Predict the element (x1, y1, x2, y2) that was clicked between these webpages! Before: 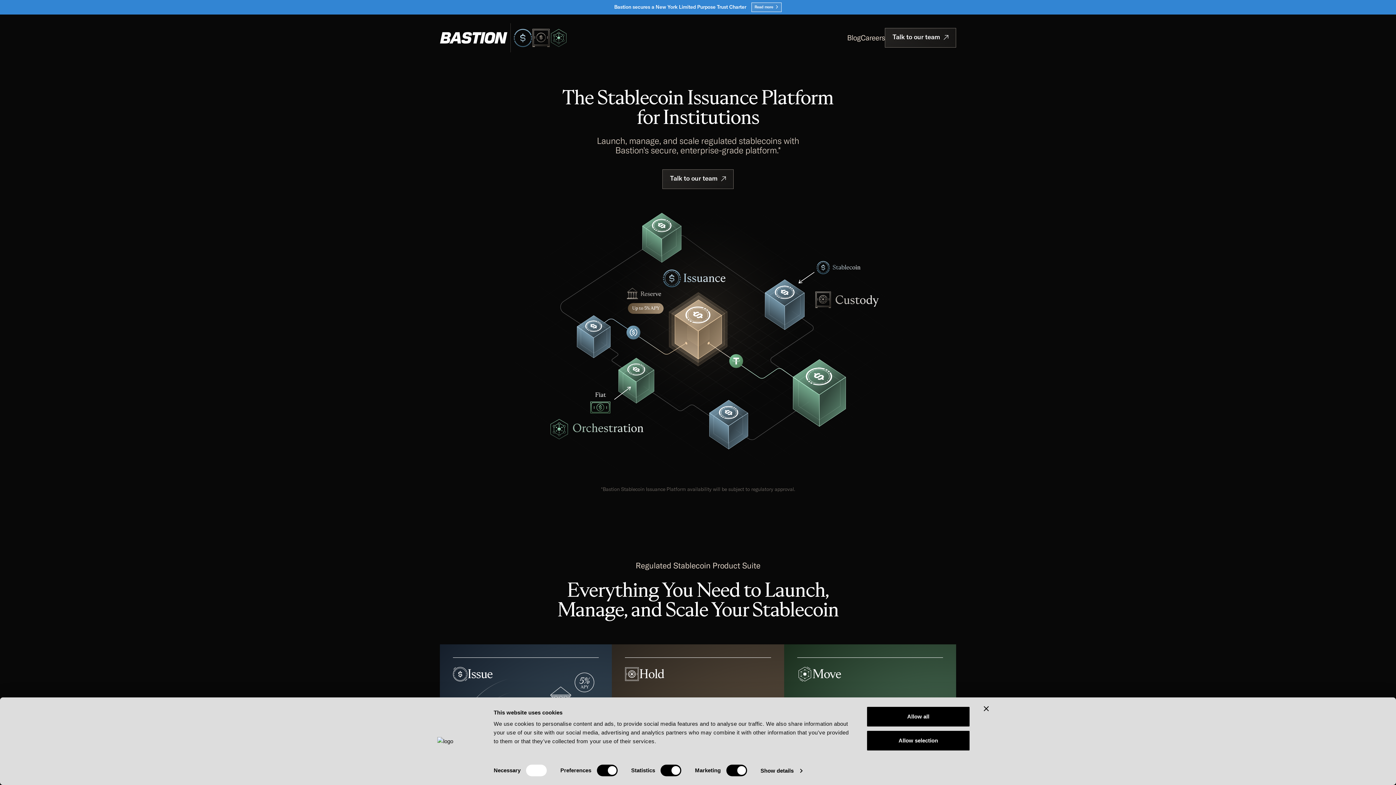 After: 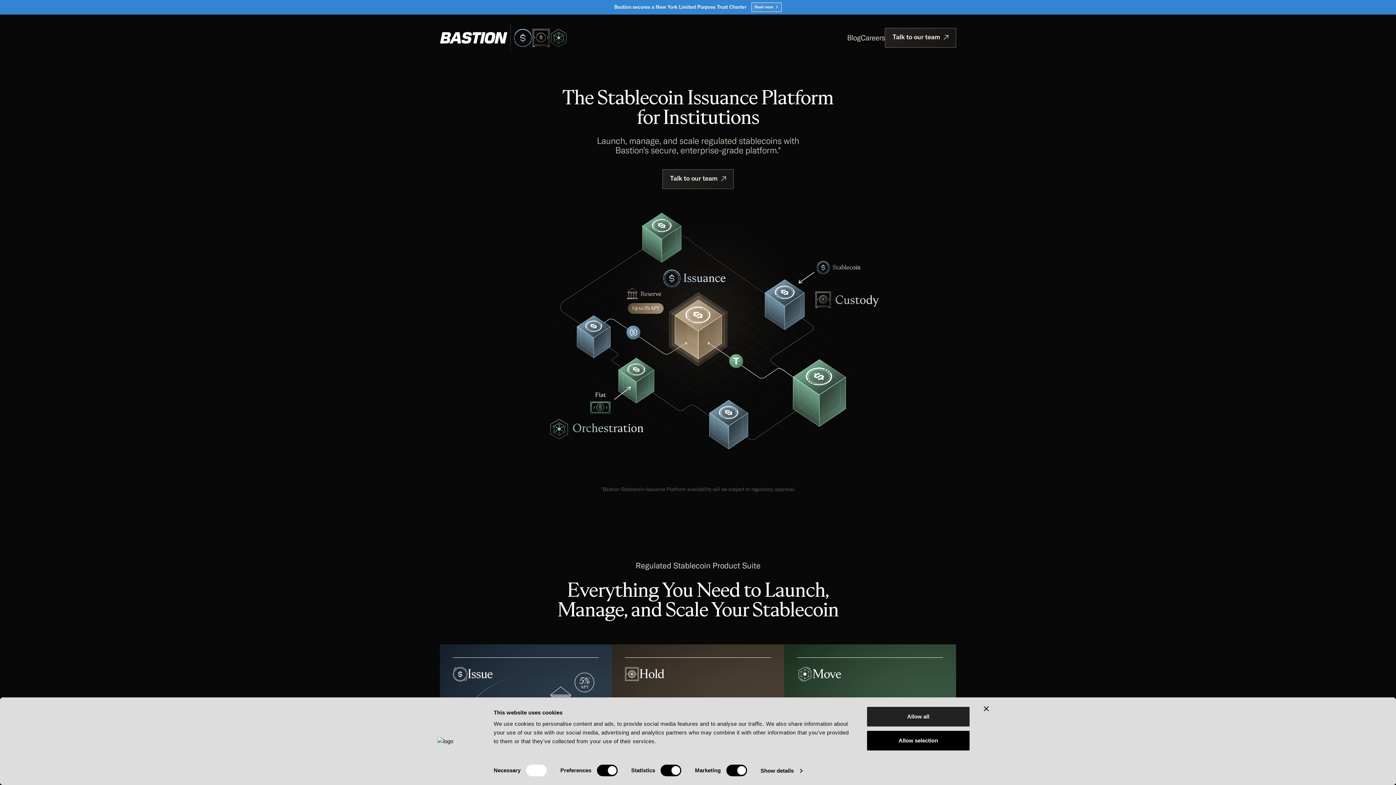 Action: bbox: (866, 706, 970, 727) label: Allow all